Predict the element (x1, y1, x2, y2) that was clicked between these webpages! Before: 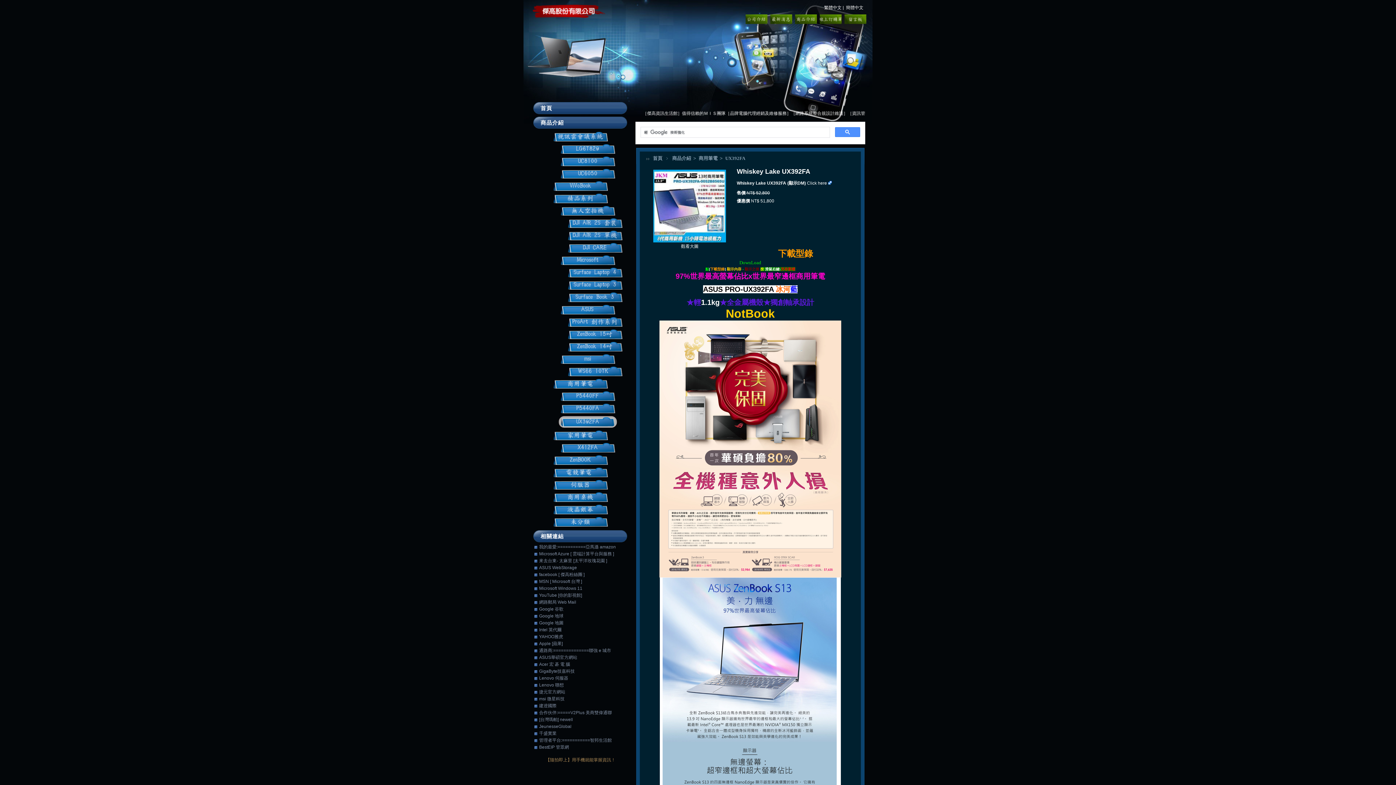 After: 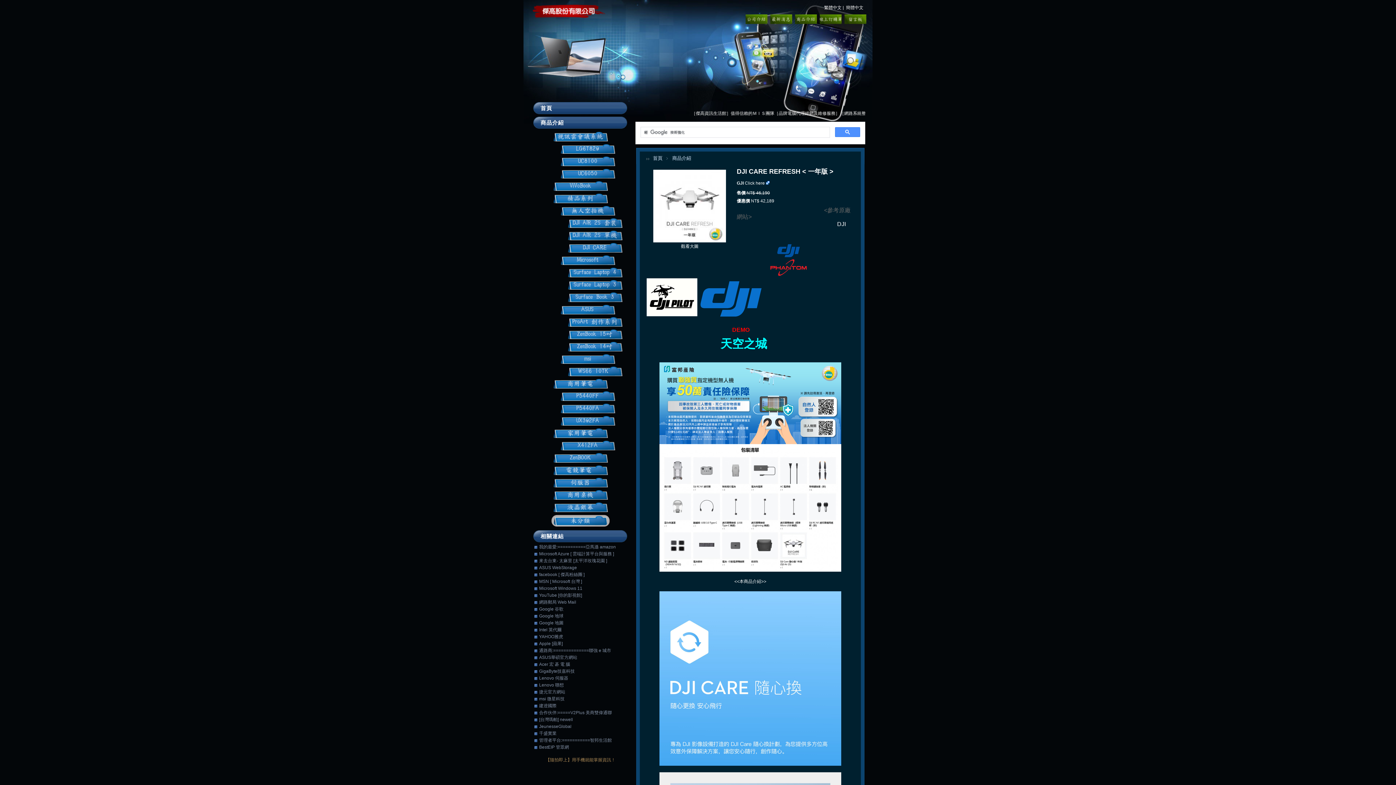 Action: bbox: (533, 515, 628, 526)